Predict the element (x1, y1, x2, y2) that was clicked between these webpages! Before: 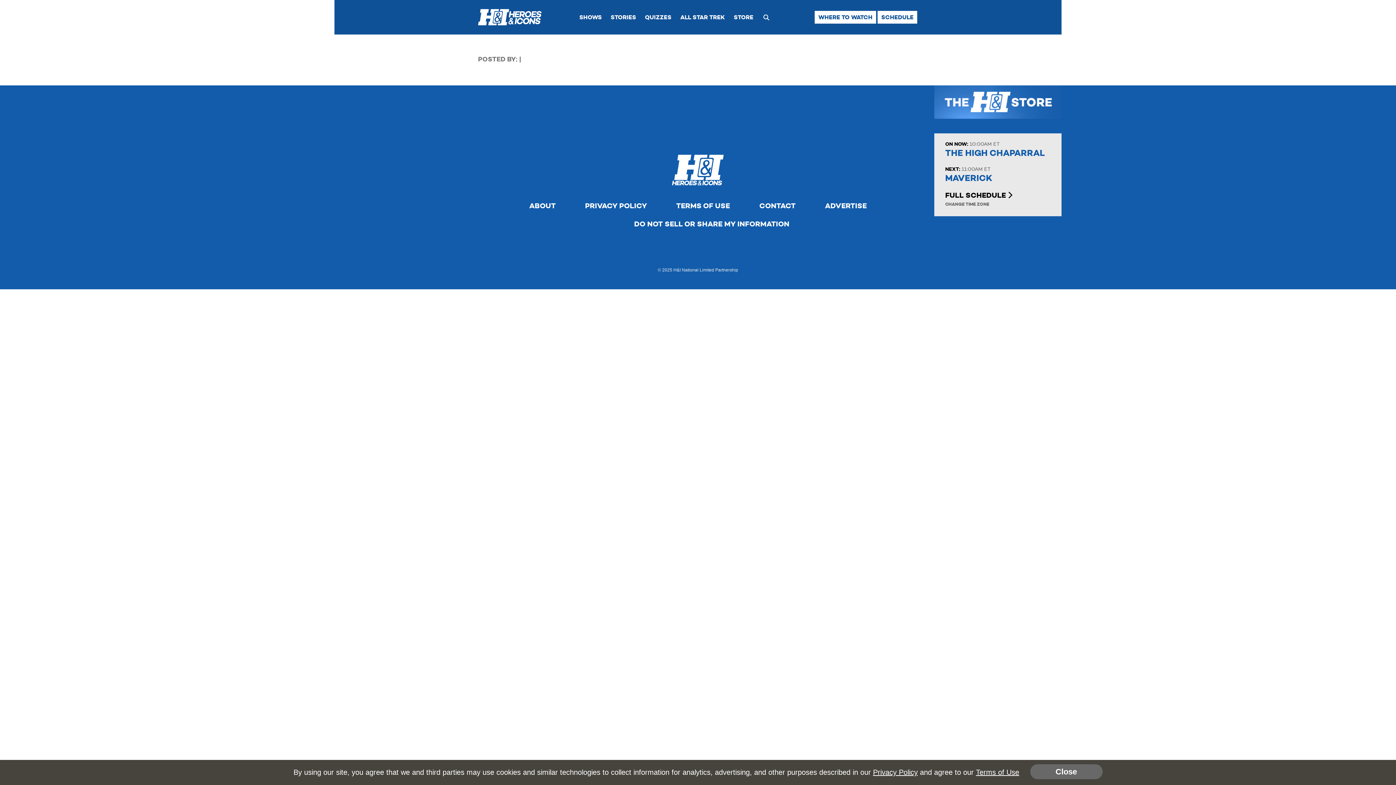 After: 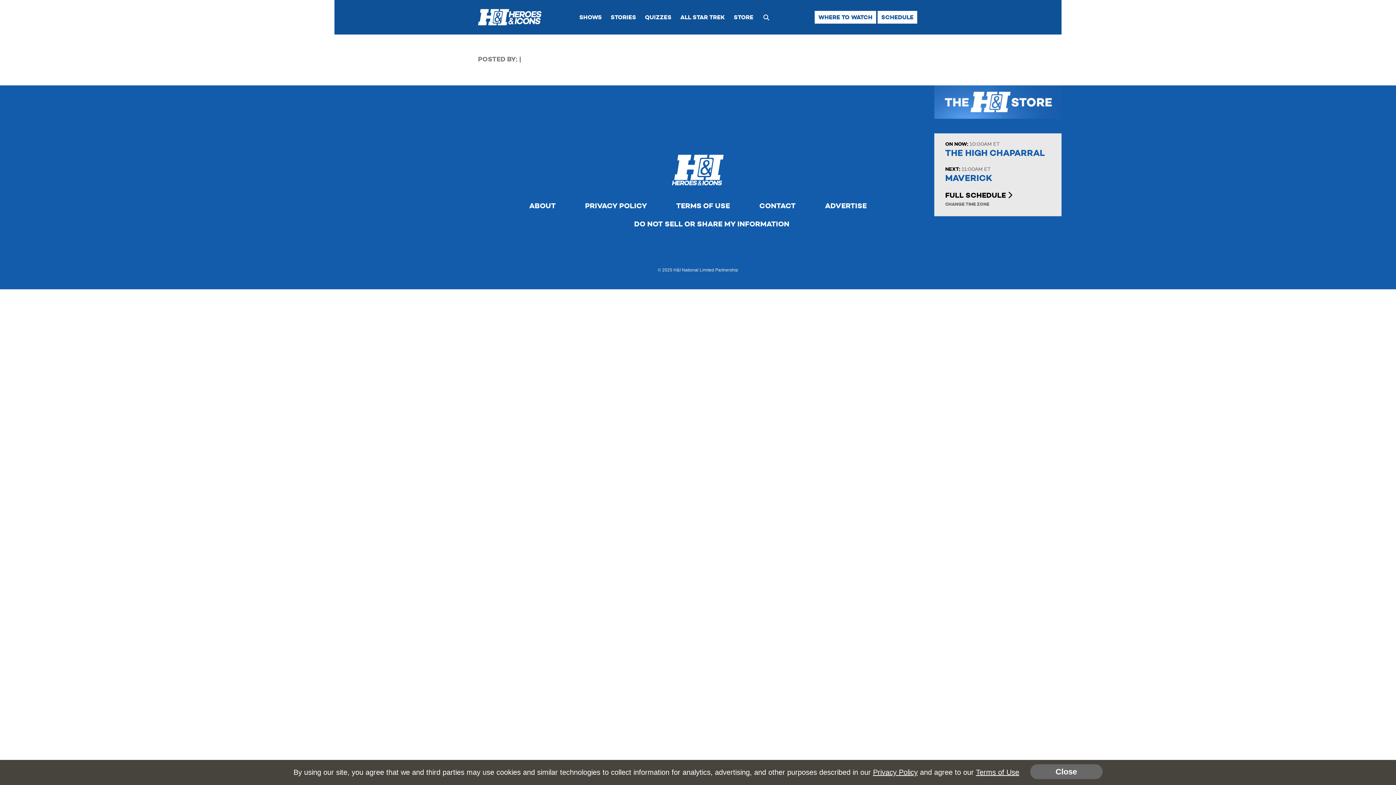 Action: bbox: (934, 85, 1061, 118)